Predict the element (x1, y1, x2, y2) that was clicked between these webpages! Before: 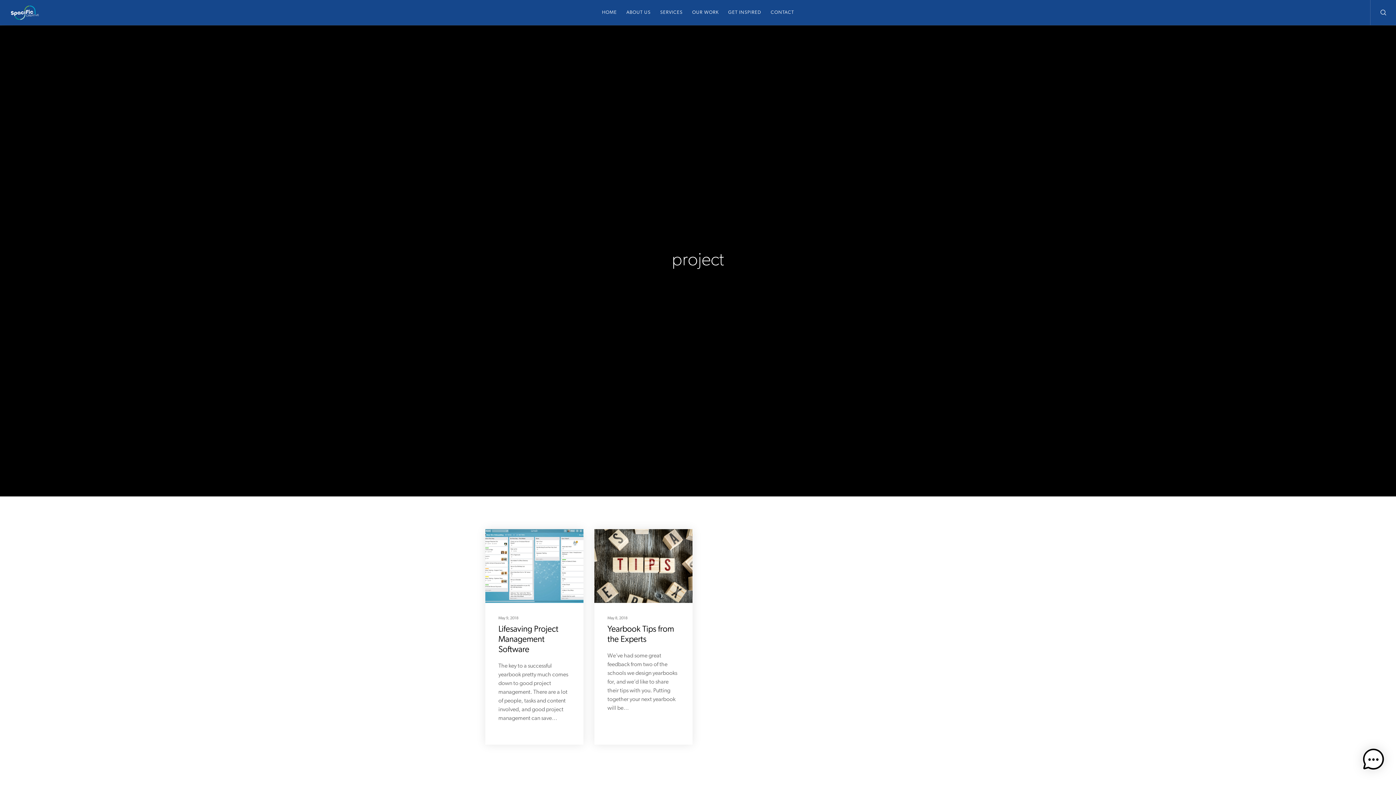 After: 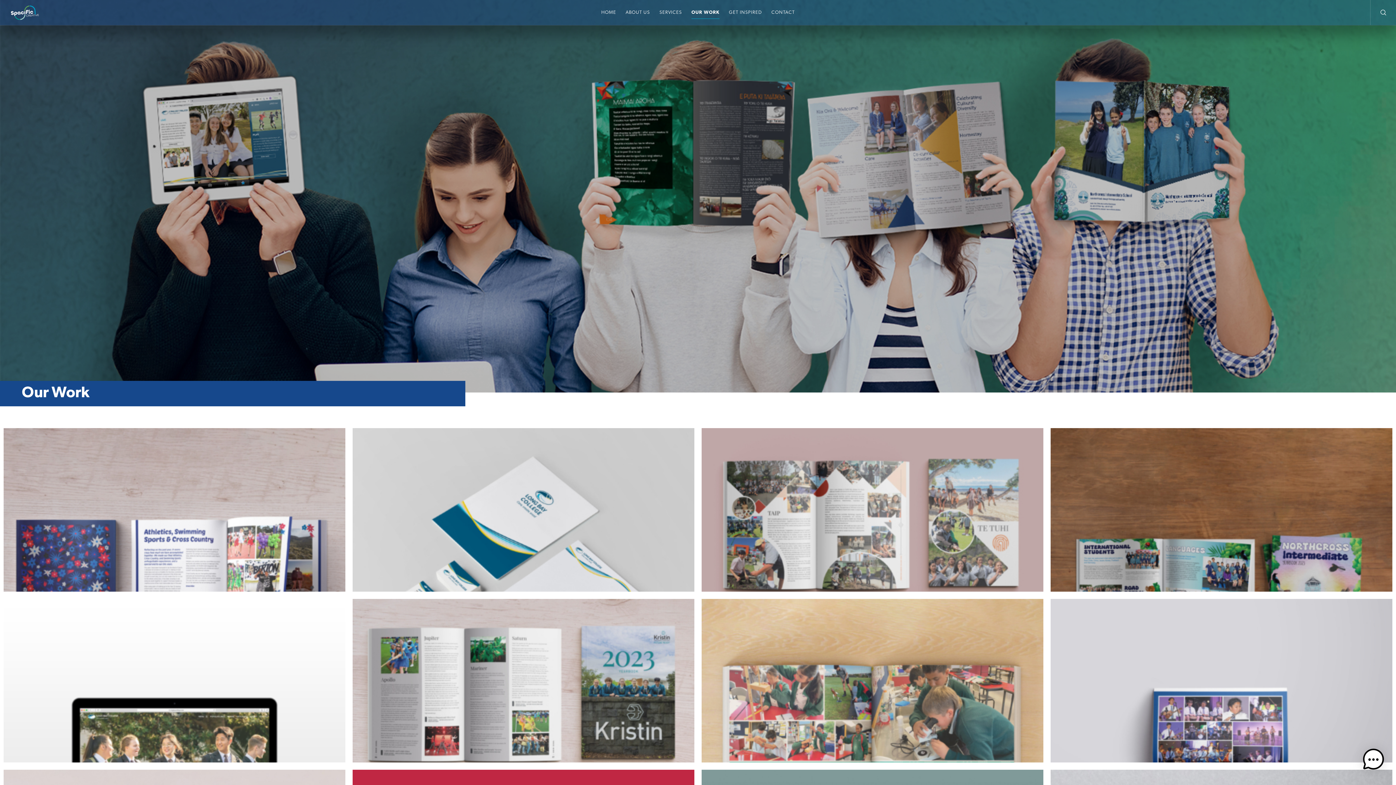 Action: label: OUR WORK bbox: (687, 0, 723, 25)